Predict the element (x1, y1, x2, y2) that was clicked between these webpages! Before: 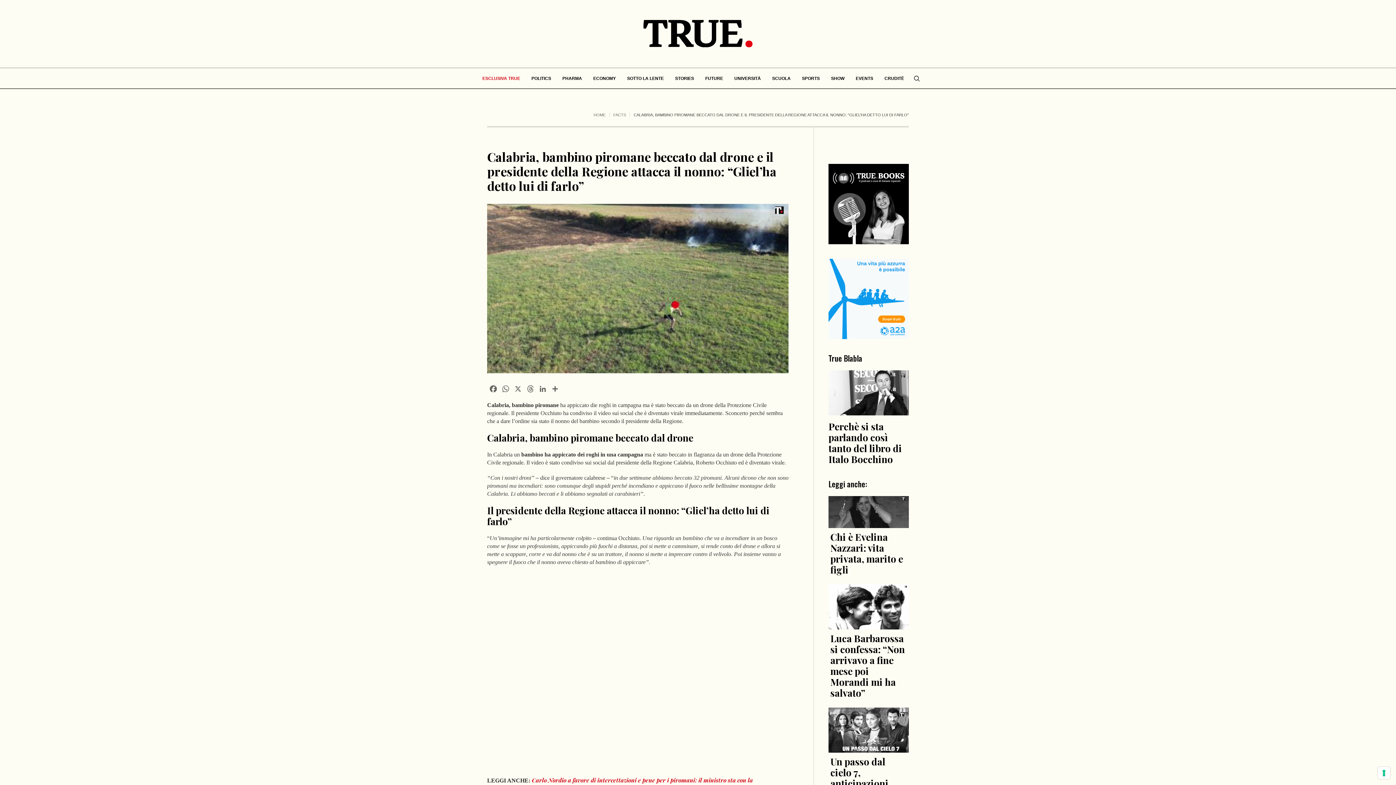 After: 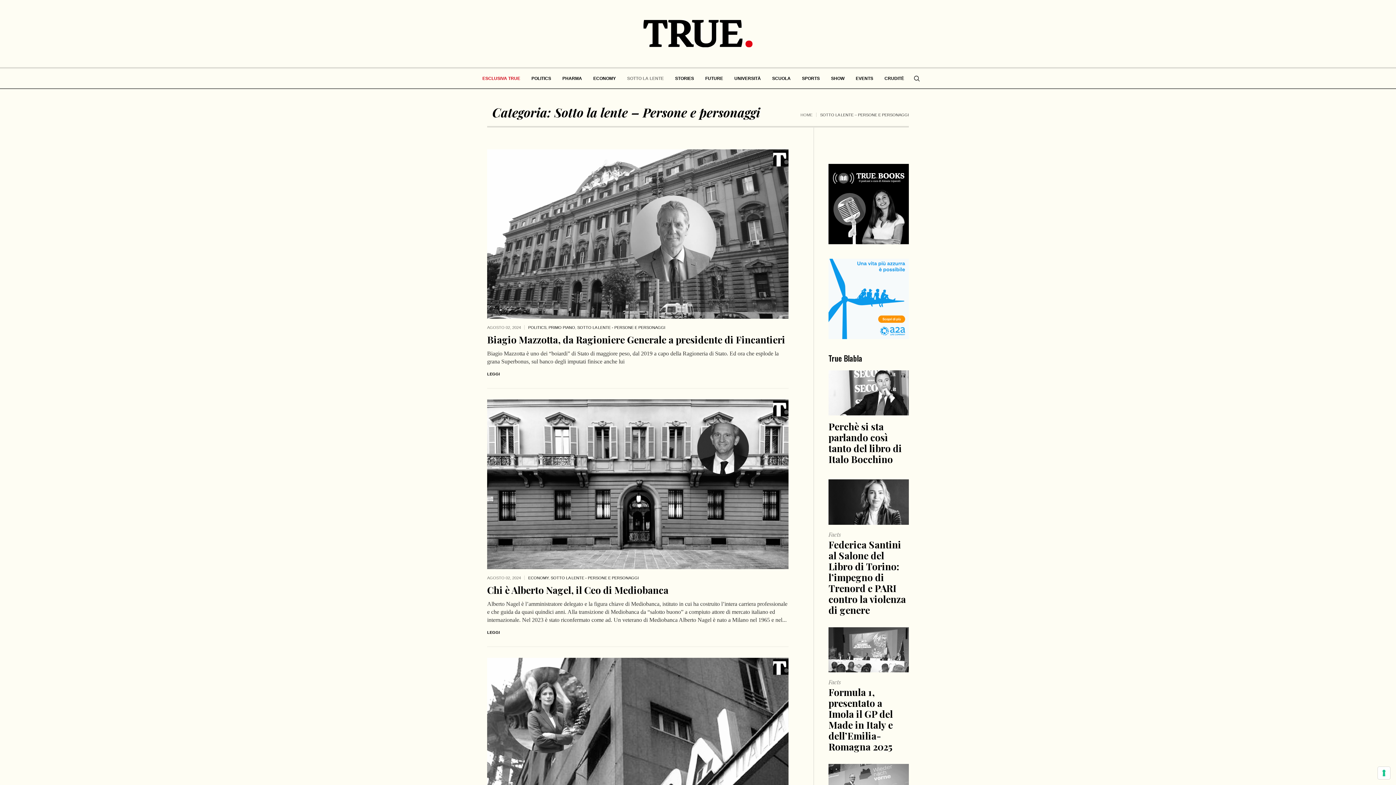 Action: label: SOTTO LA LENTE bbox: (621, 68, 669, 88)